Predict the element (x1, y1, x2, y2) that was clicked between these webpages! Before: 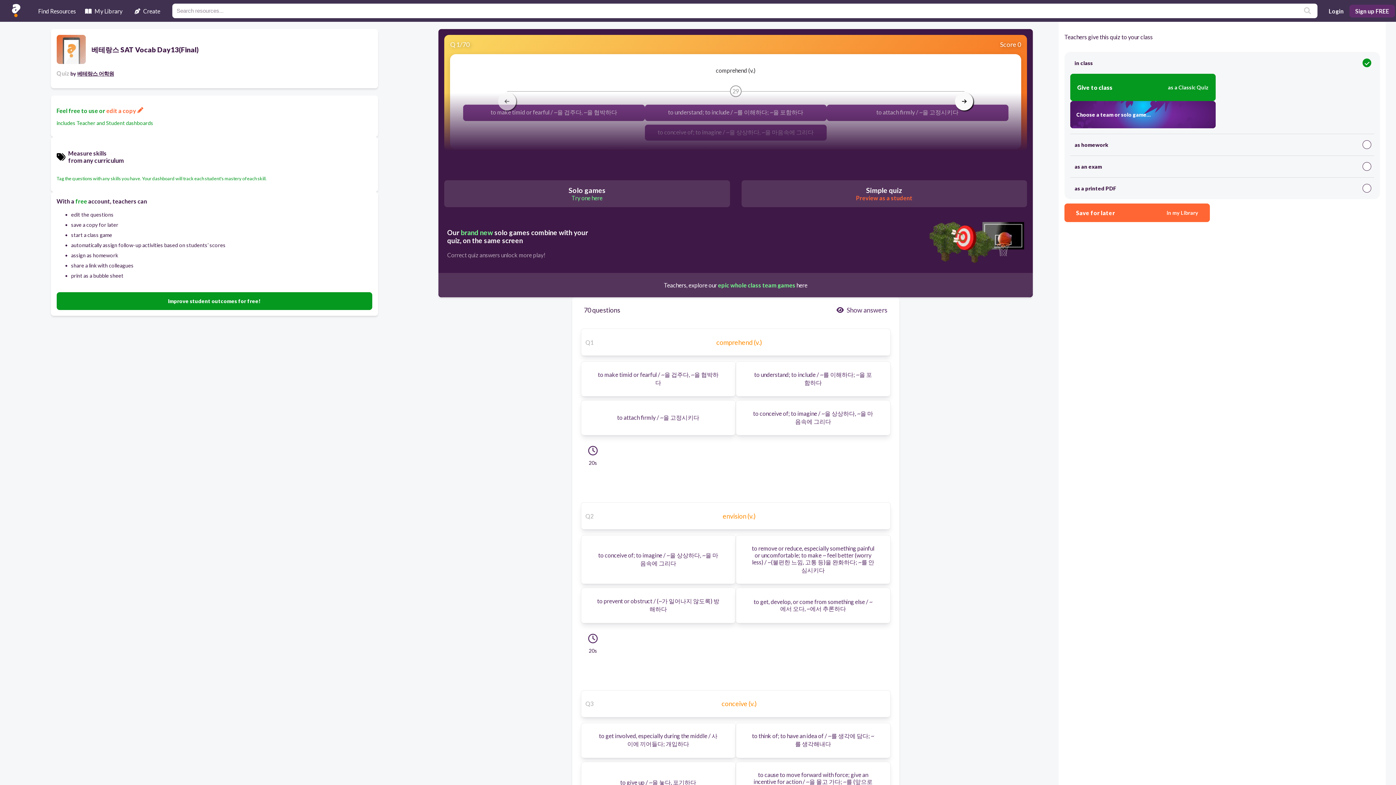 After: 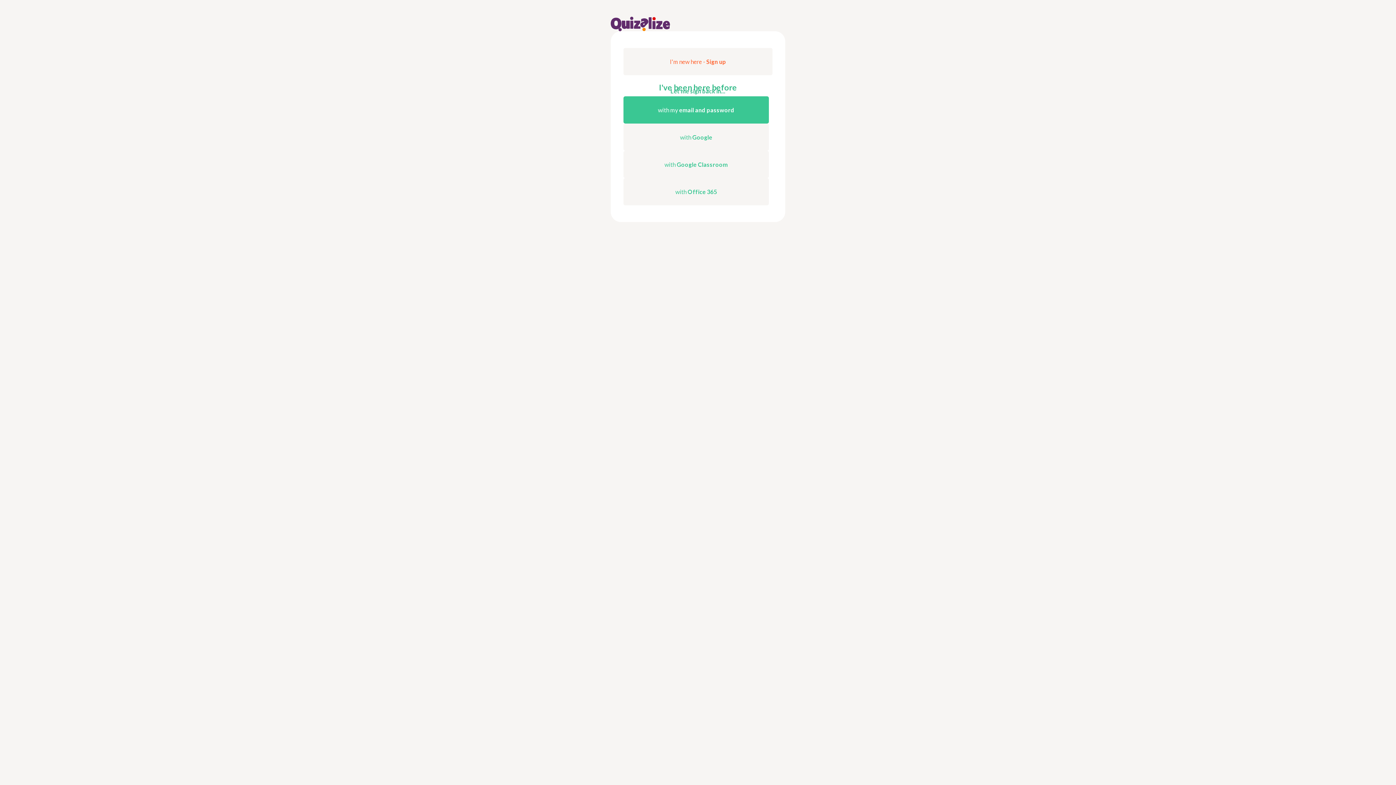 Action: bbox: (1324, 4, 1348, 17) label: Login